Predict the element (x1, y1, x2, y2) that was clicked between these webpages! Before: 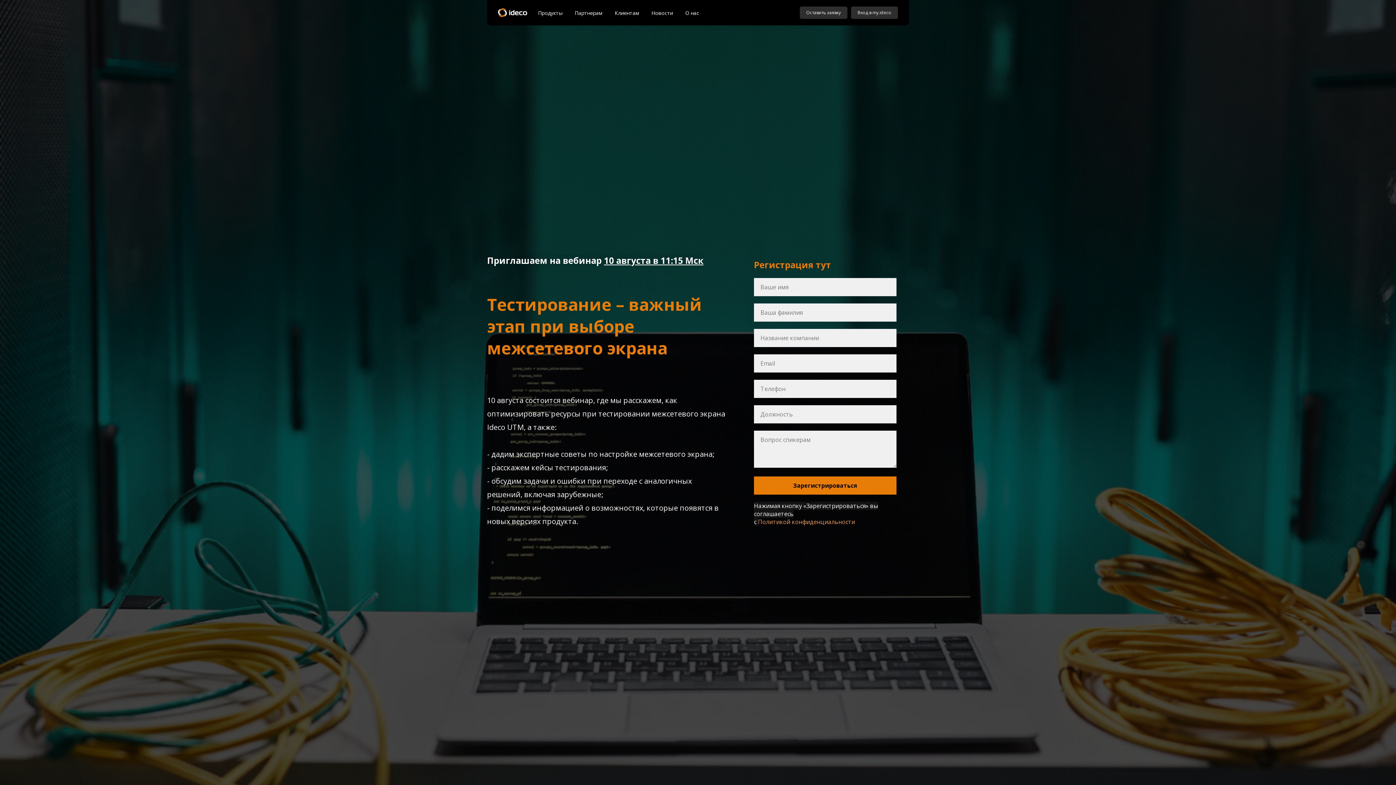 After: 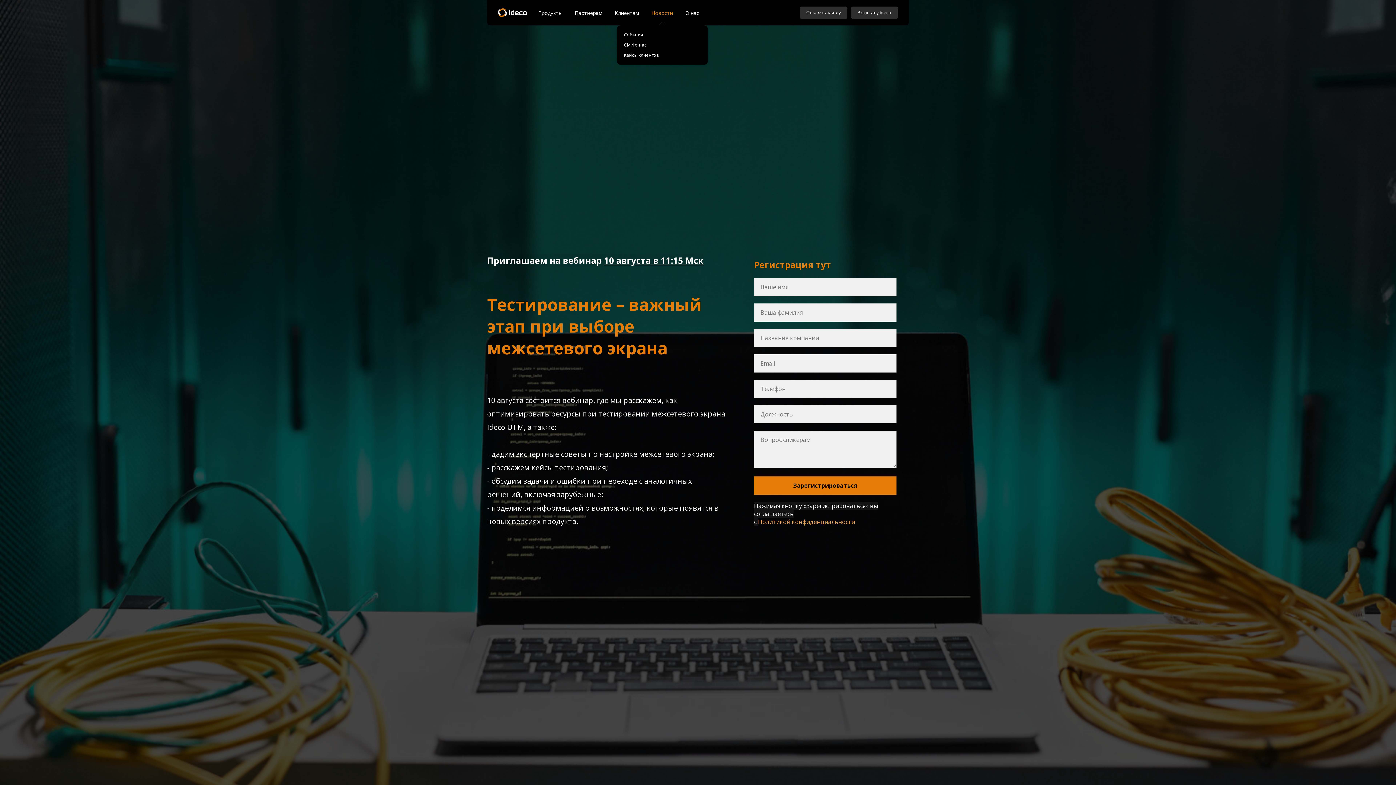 Action: label: Новости bbox: (651, 9, 673, 16)